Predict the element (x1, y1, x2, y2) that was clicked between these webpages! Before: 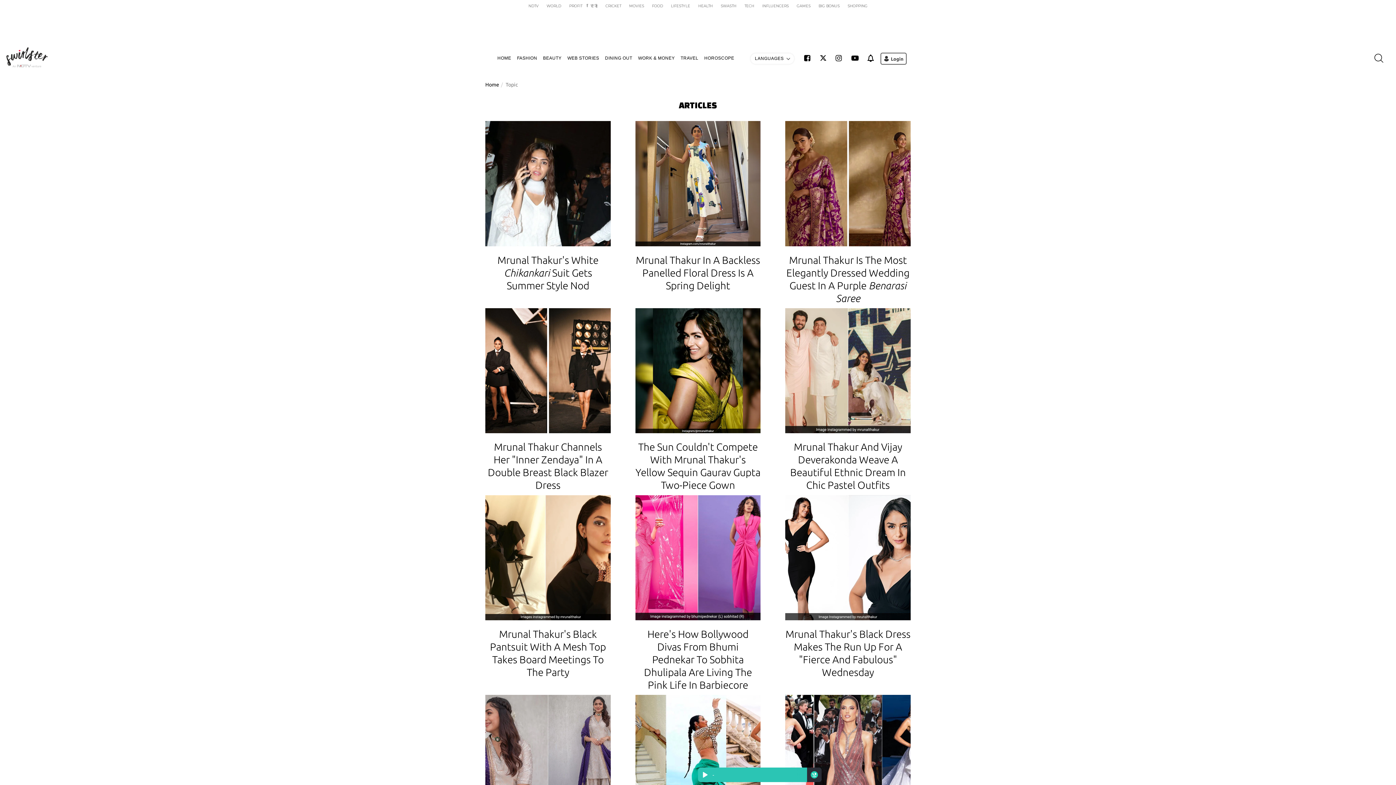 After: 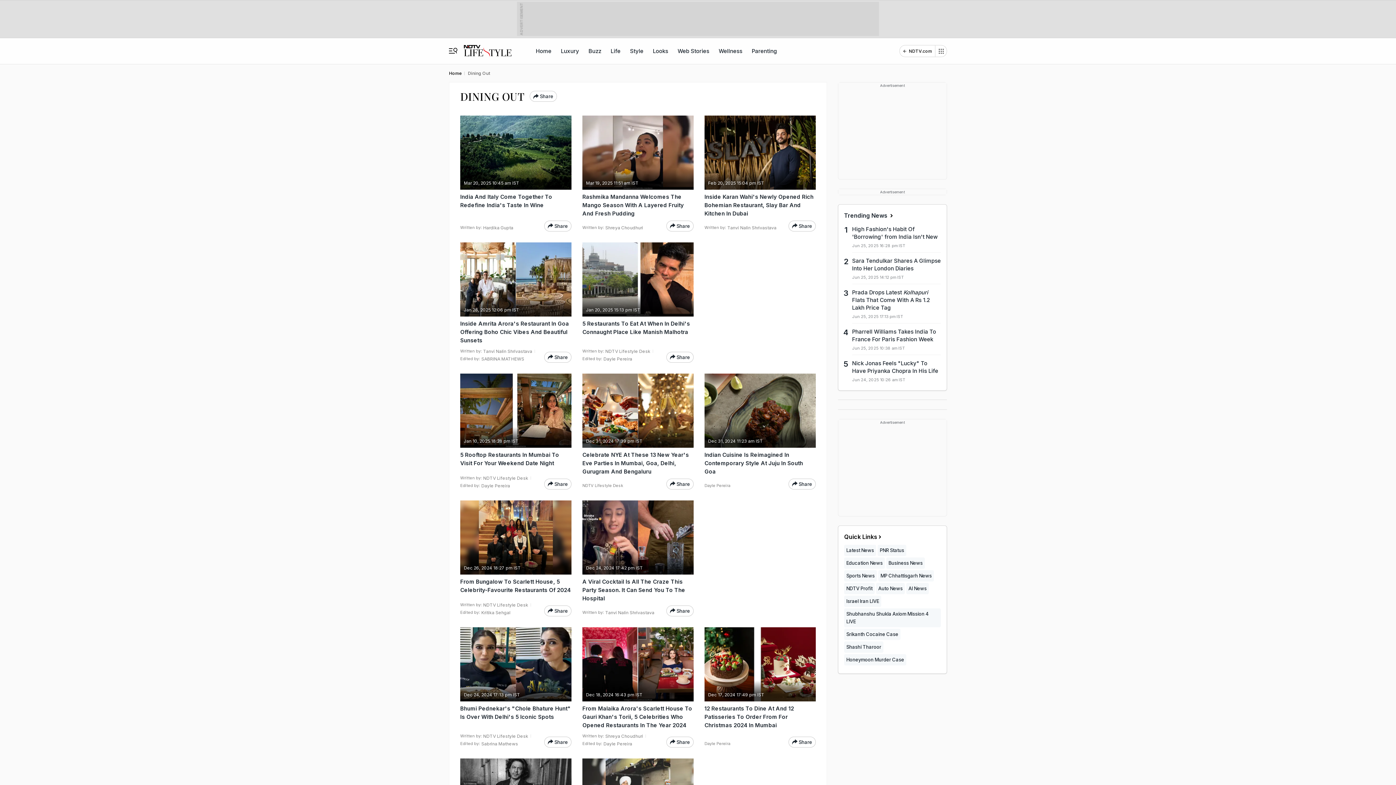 Action: bbox: (602, 45, 635, 70) label: DINING OUT